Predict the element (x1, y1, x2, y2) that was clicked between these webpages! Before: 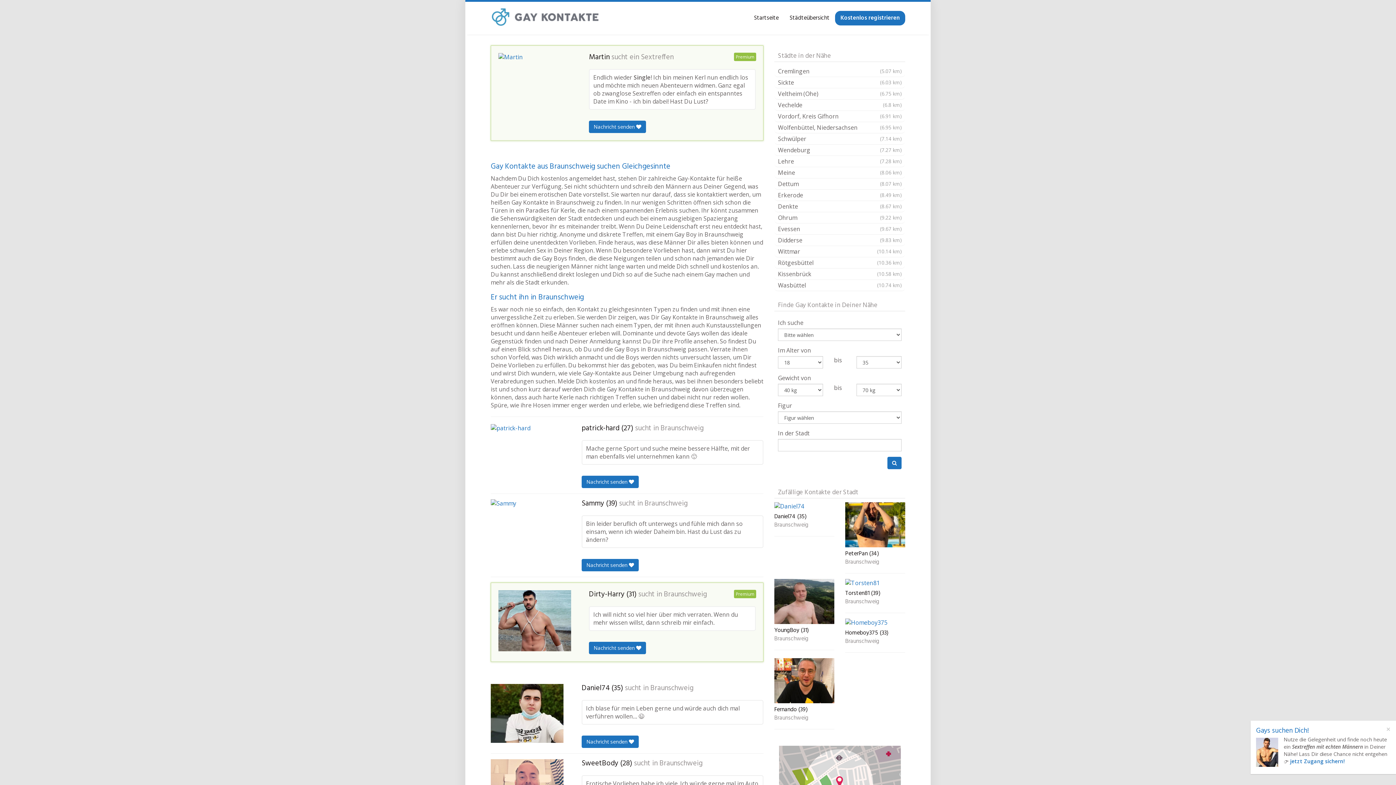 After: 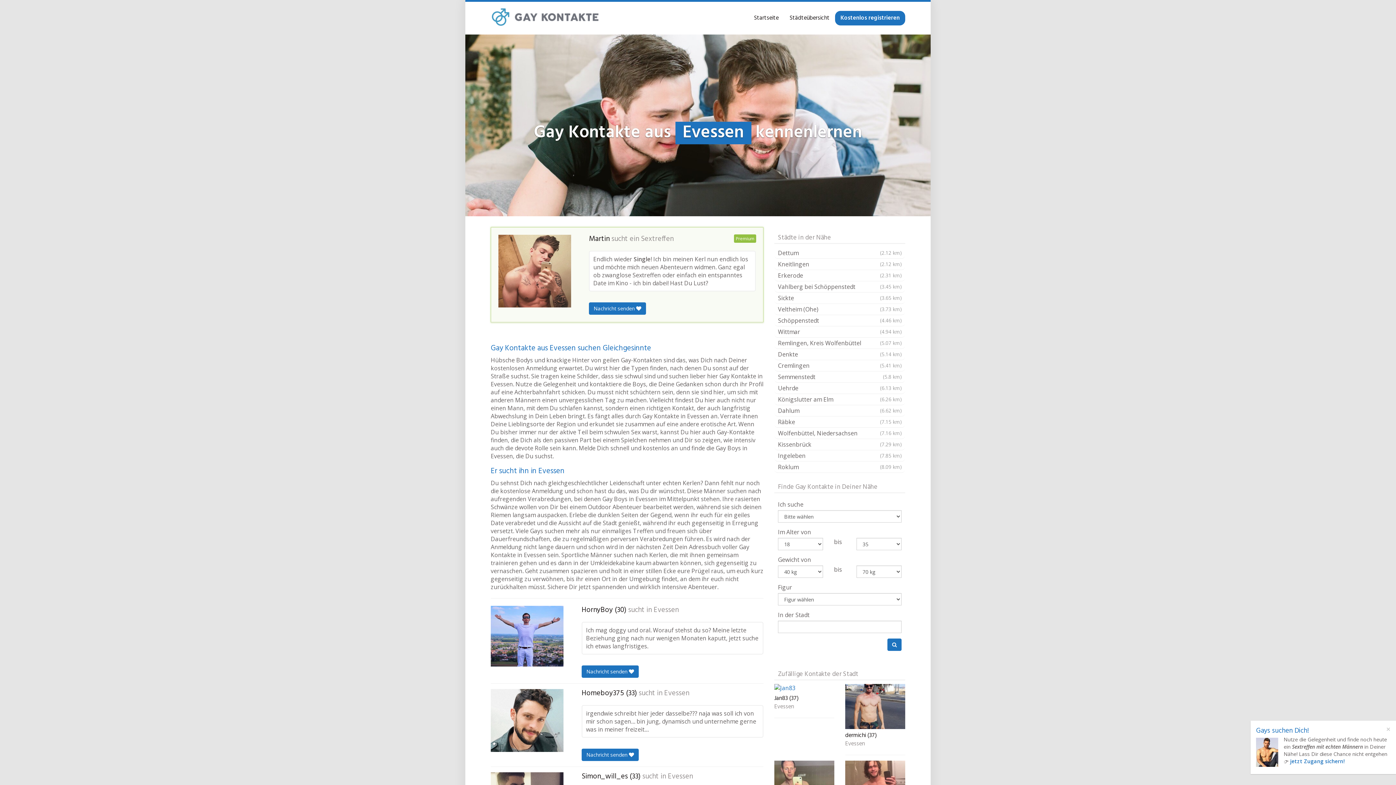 Action: bbox: (774, 223, 905, 234) label: Evessen
(9.67 km)